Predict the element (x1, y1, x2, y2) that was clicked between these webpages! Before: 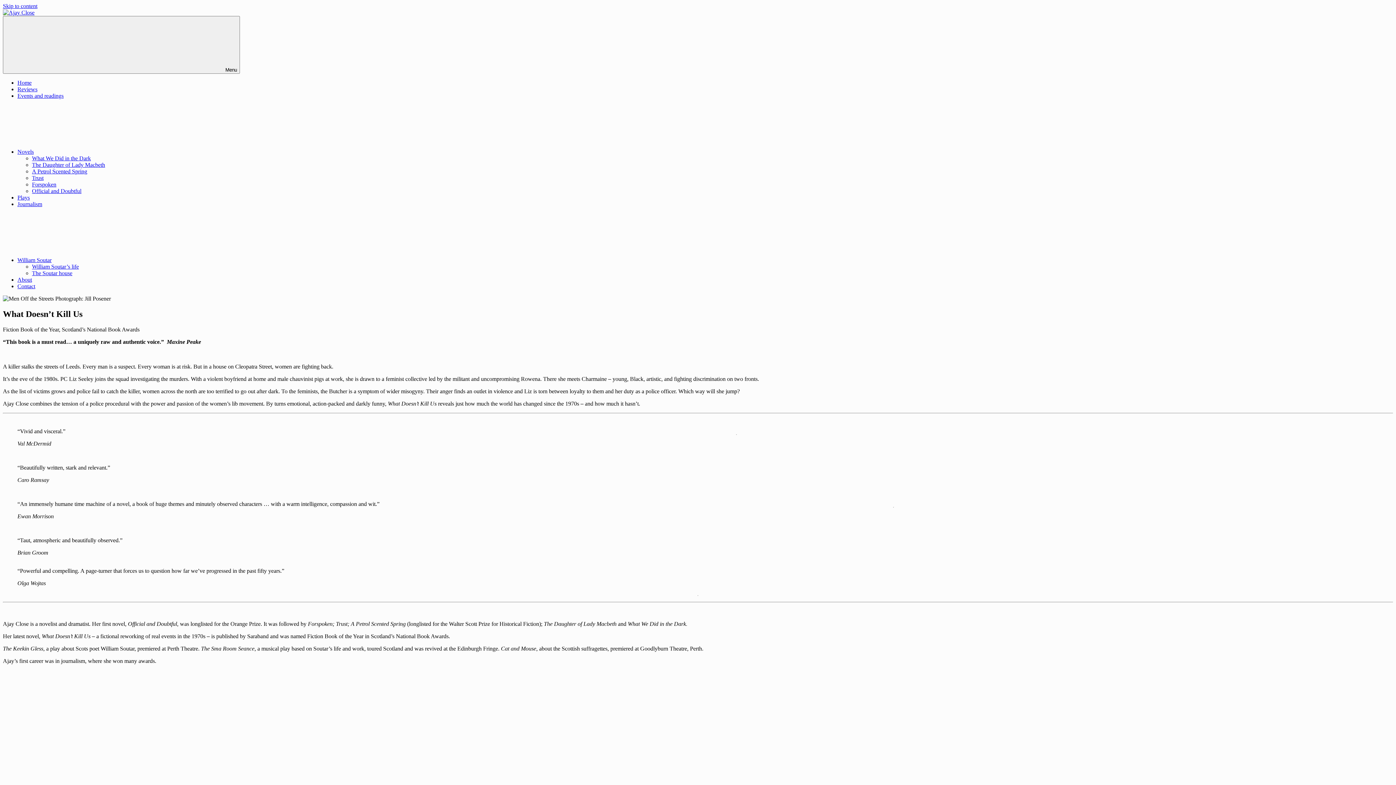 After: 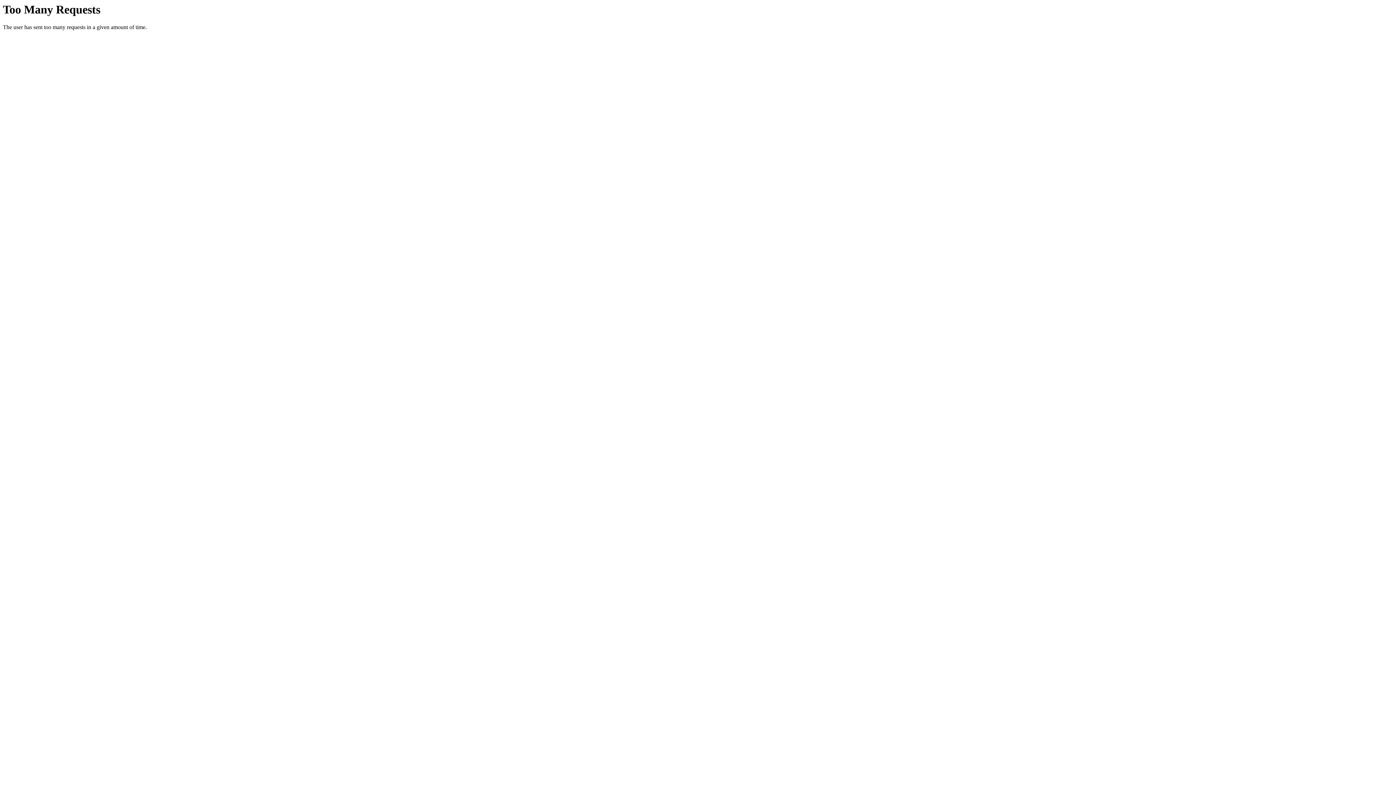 Action: bbox: (32, 263, 78, 269) label: William Soutar’s life